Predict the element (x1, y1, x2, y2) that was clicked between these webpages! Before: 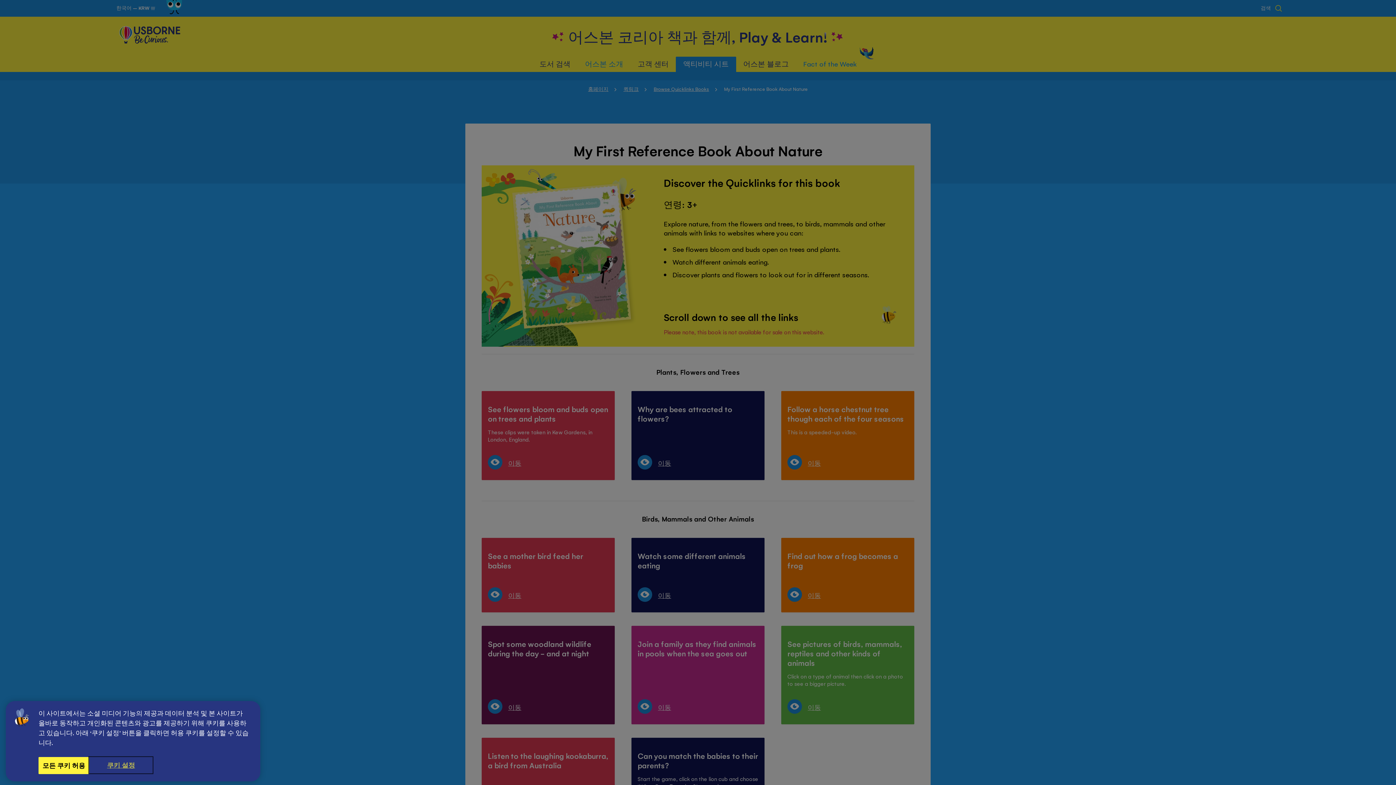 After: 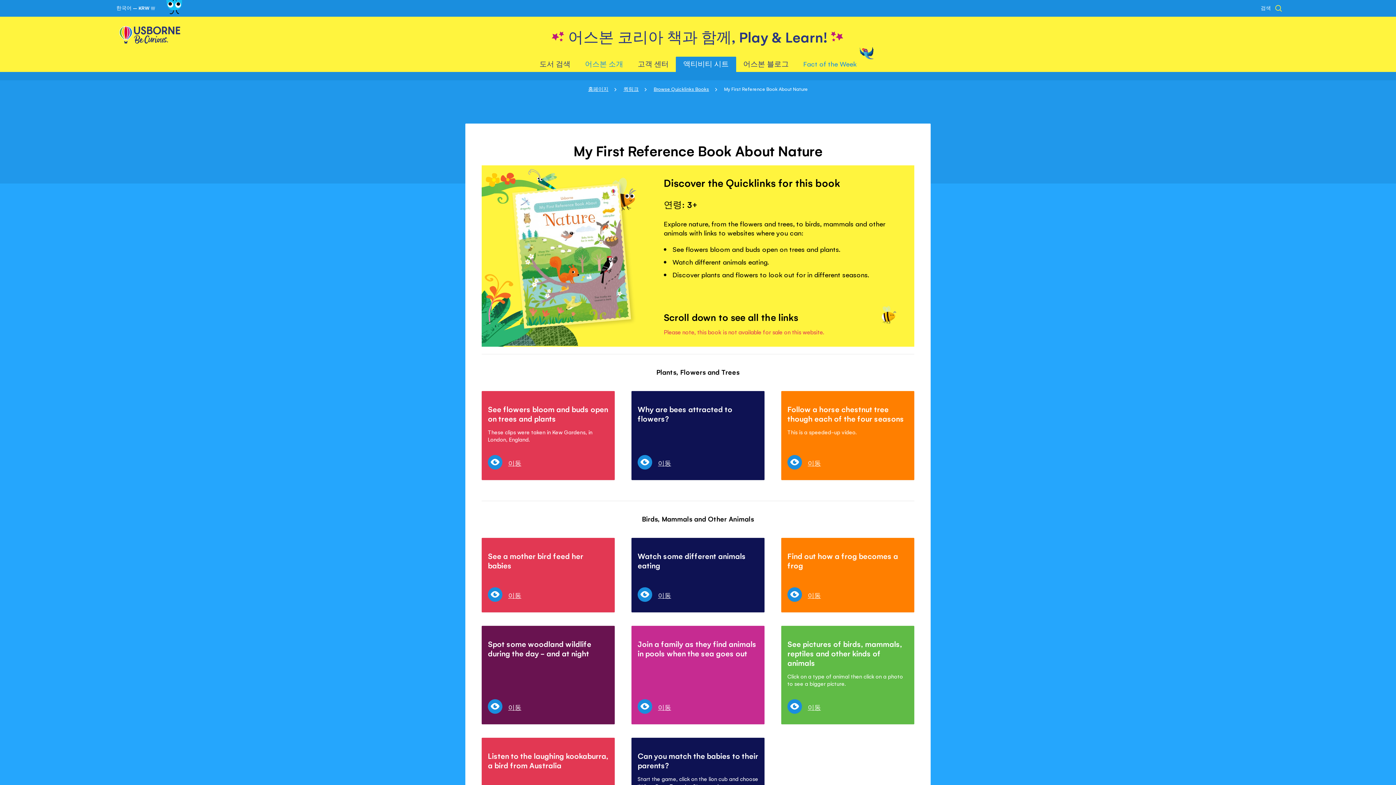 Action: bbox: (38, 757, 89, 774) label: 모든 쿠키 허용